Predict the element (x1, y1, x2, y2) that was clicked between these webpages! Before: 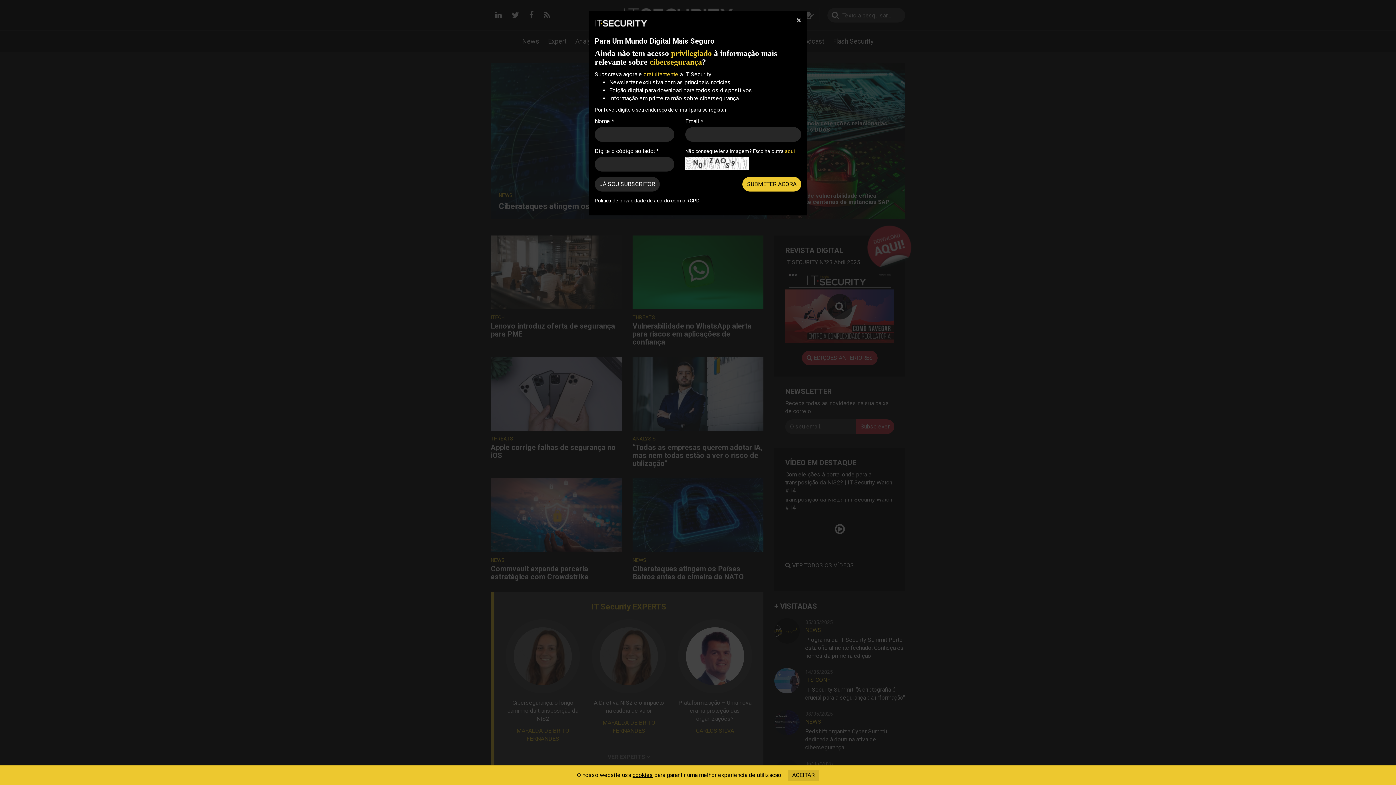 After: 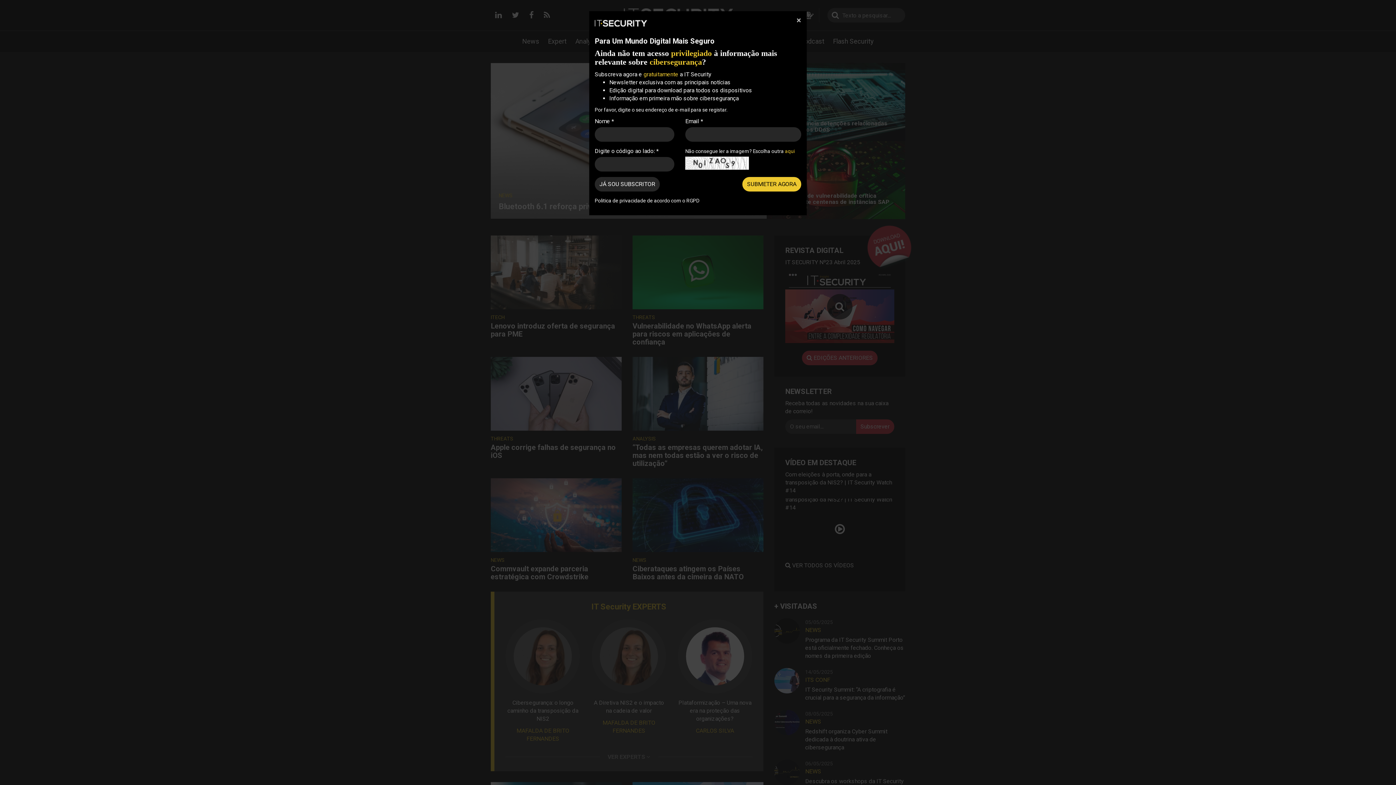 Action: label: Close bbox: (788, 770, 819, 781)